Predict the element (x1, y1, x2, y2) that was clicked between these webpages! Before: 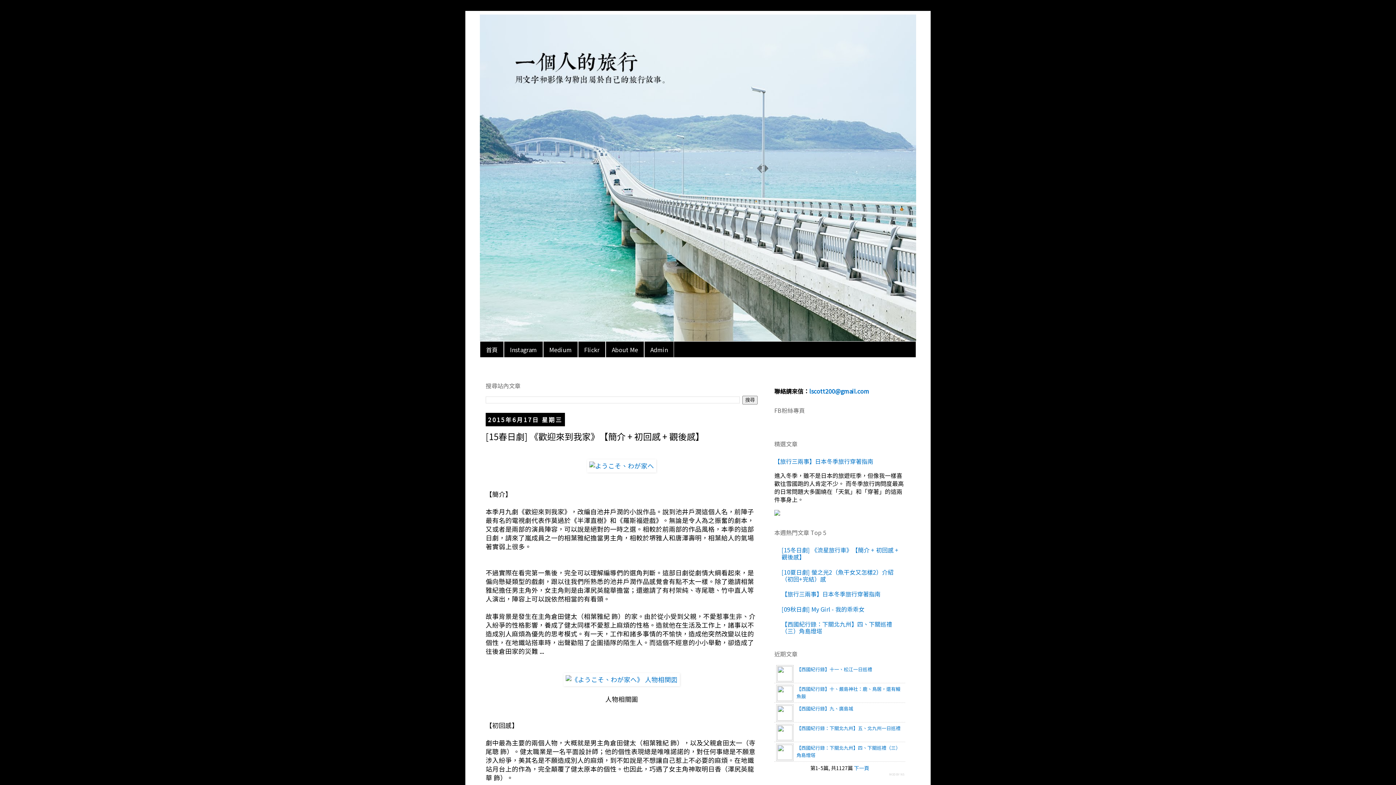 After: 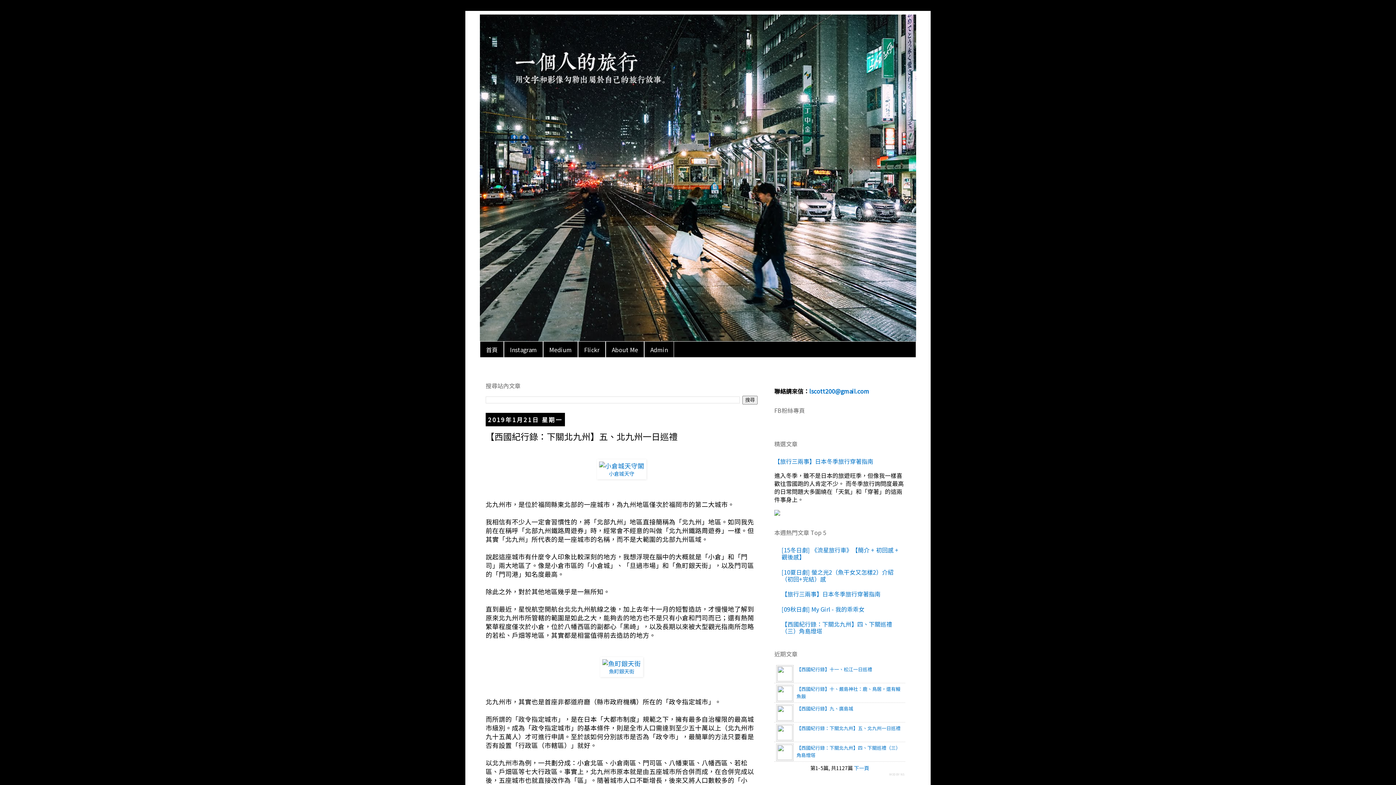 Action: label: 【西國紀行錄：下關北九州】五、北九州一日巡禮 bbox: (776, 723, 903, 732)